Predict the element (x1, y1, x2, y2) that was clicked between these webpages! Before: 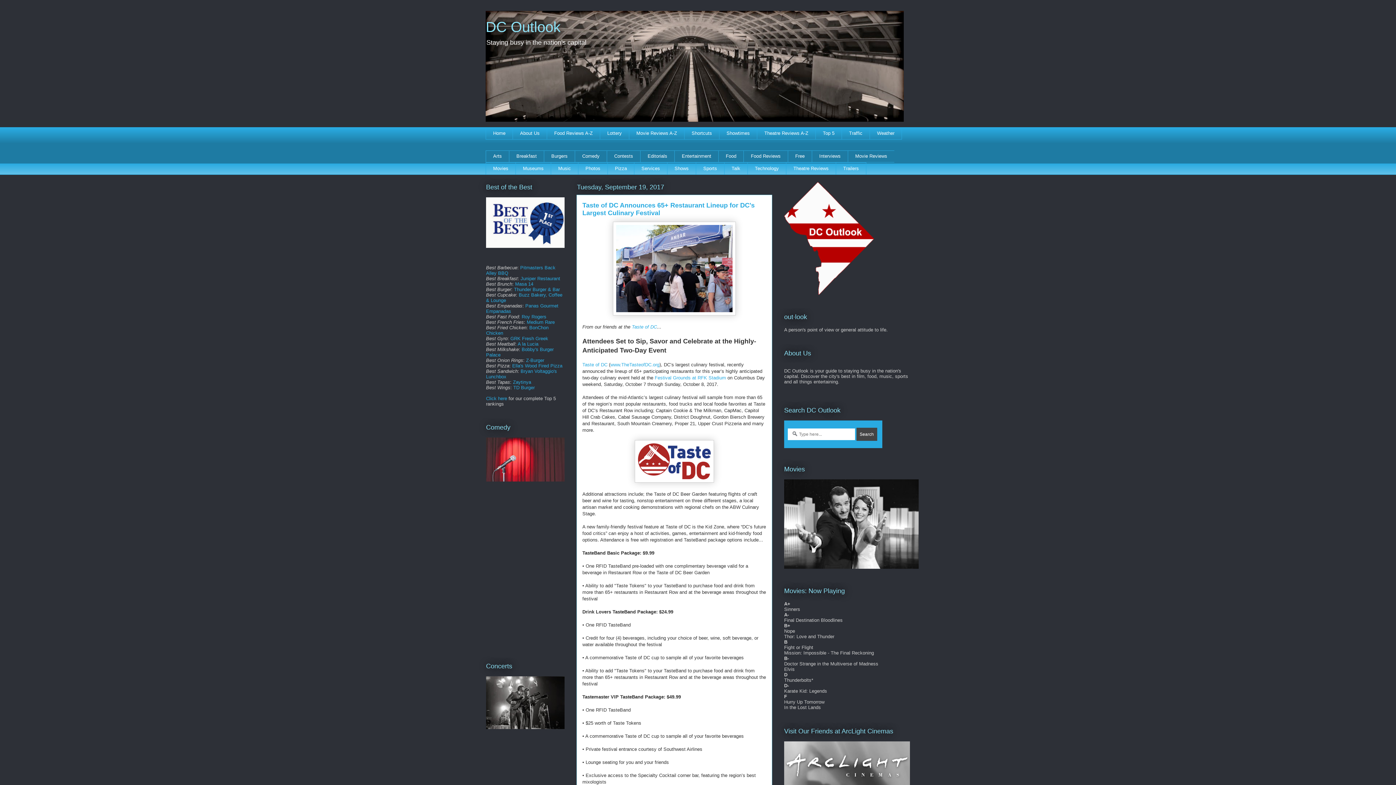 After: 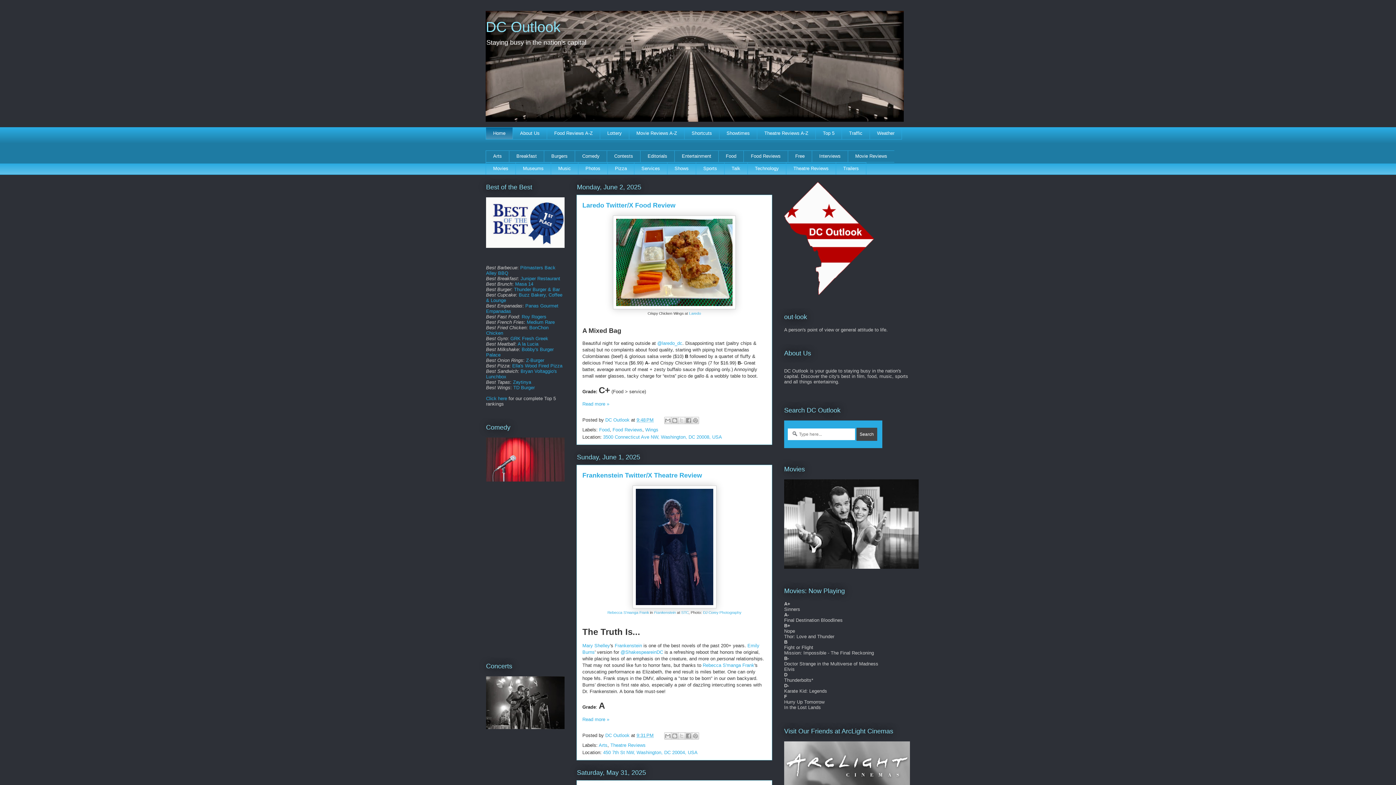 Action: bbox: (485, 127, 512, 139) label: Home